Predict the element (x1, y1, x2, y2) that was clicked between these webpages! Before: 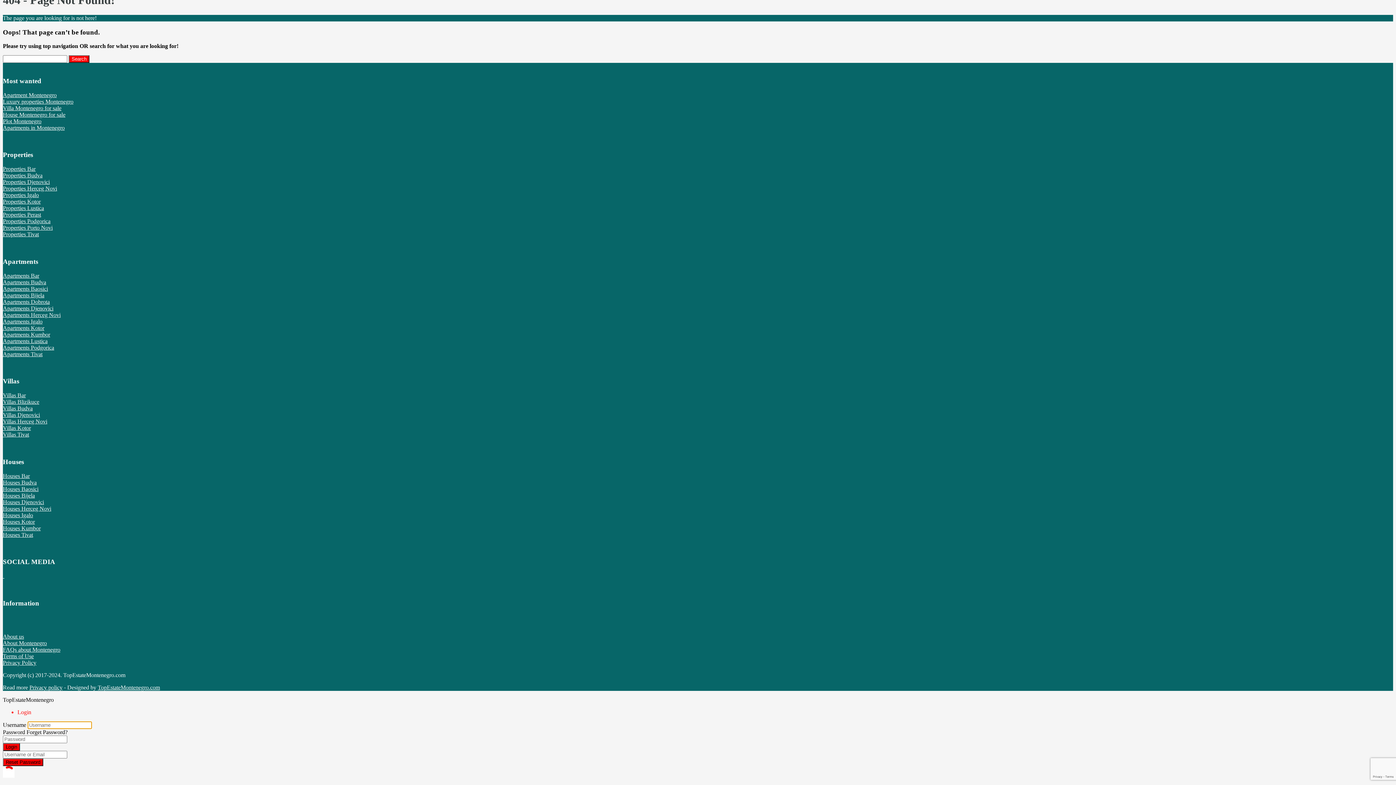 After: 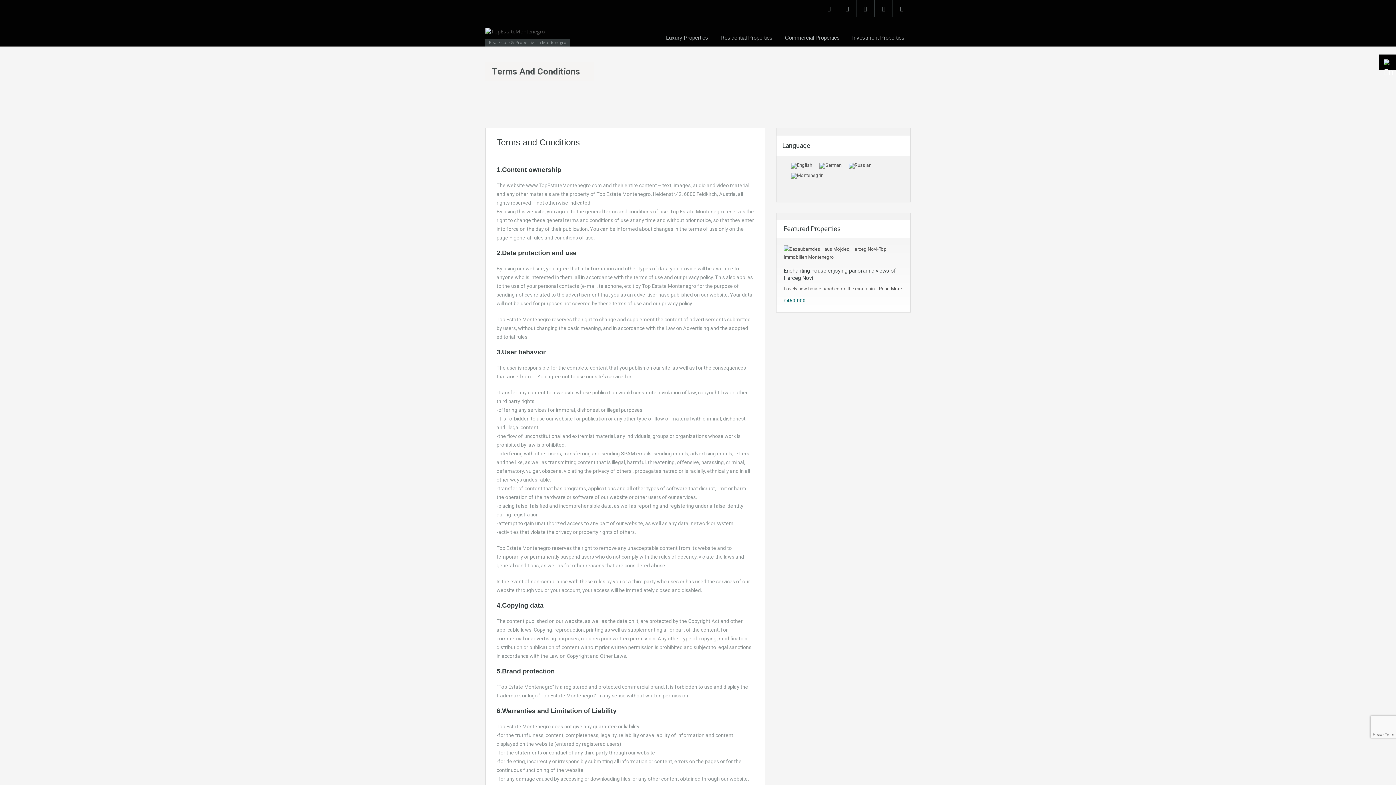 Action: label: Terms of Use bbox: (2, 653, 33, 659)